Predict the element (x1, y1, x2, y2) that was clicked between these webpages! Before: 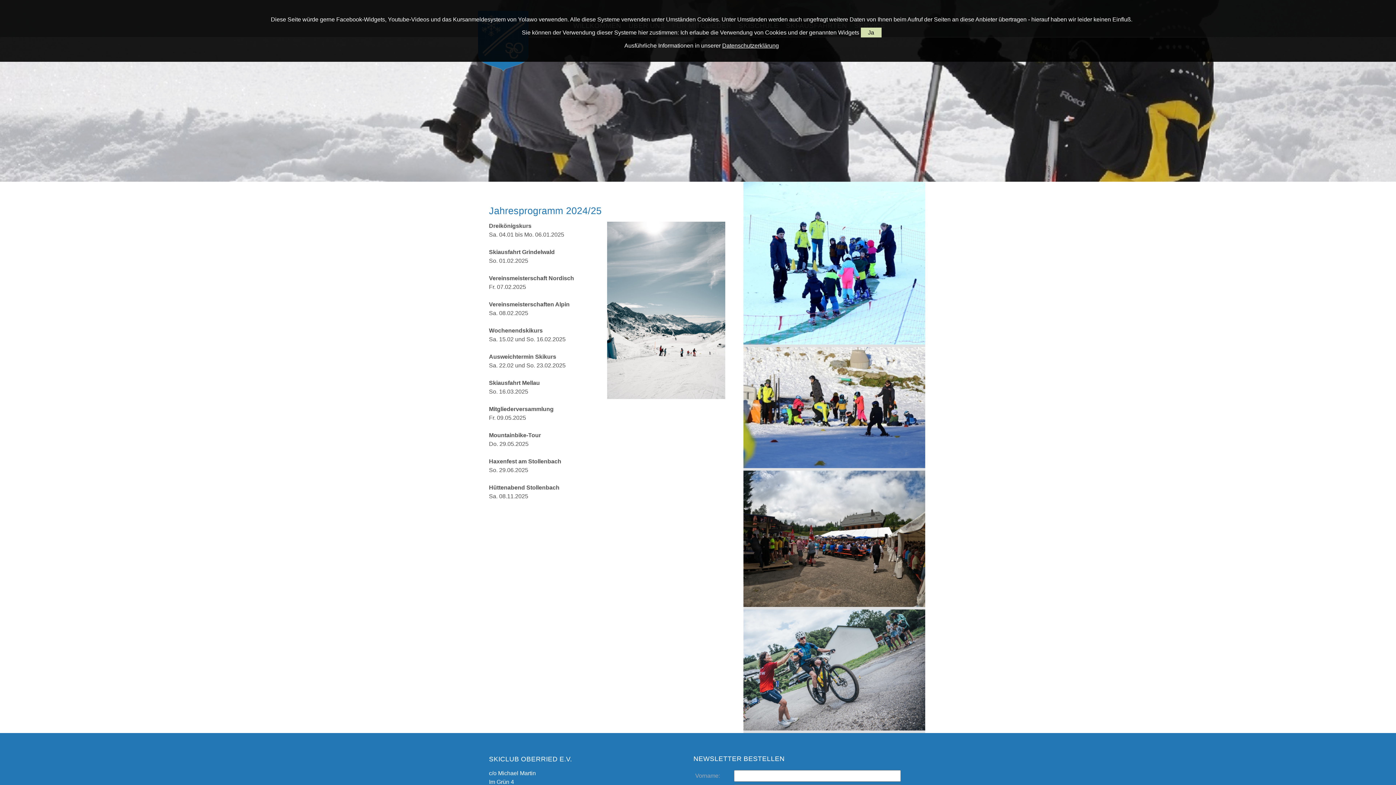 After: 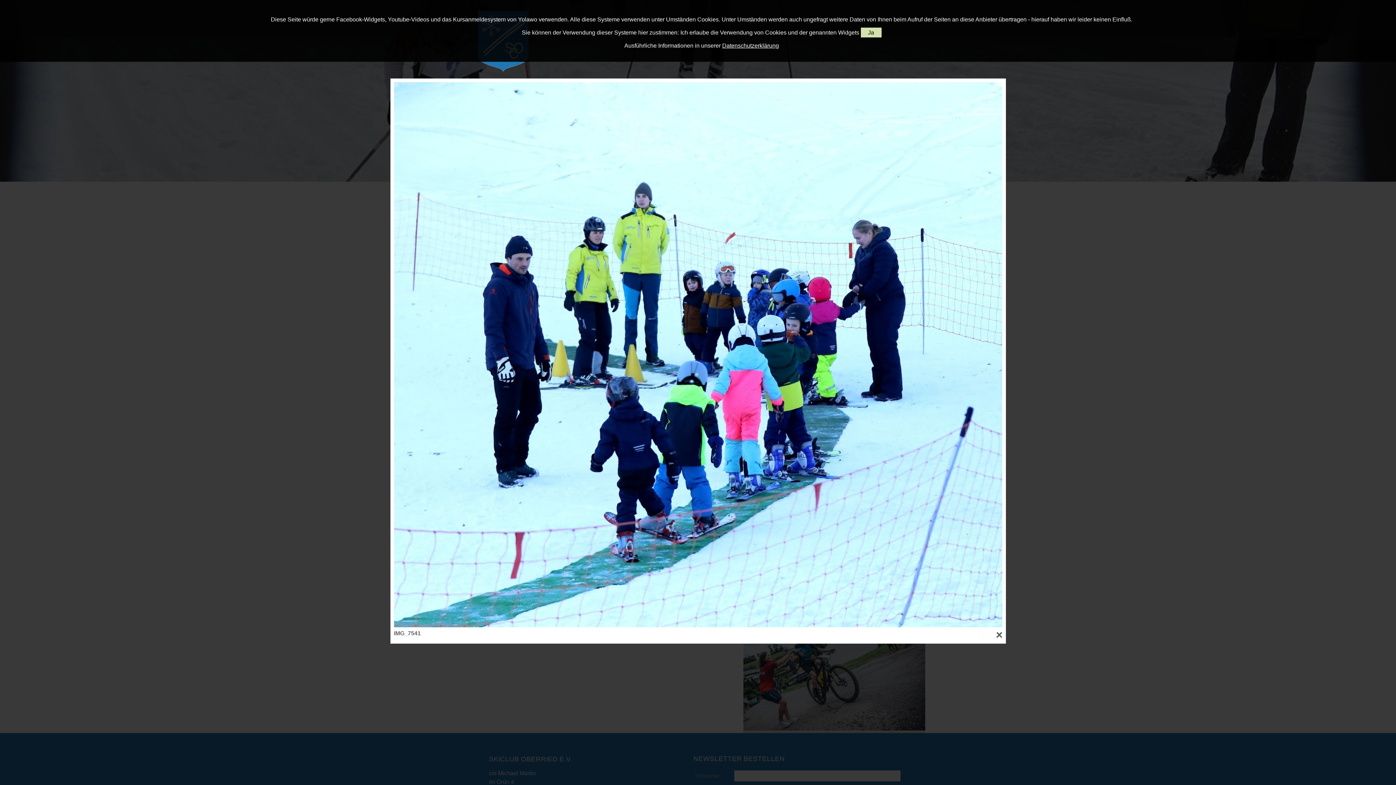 Action: bbox: (743, 339, 925, 345)